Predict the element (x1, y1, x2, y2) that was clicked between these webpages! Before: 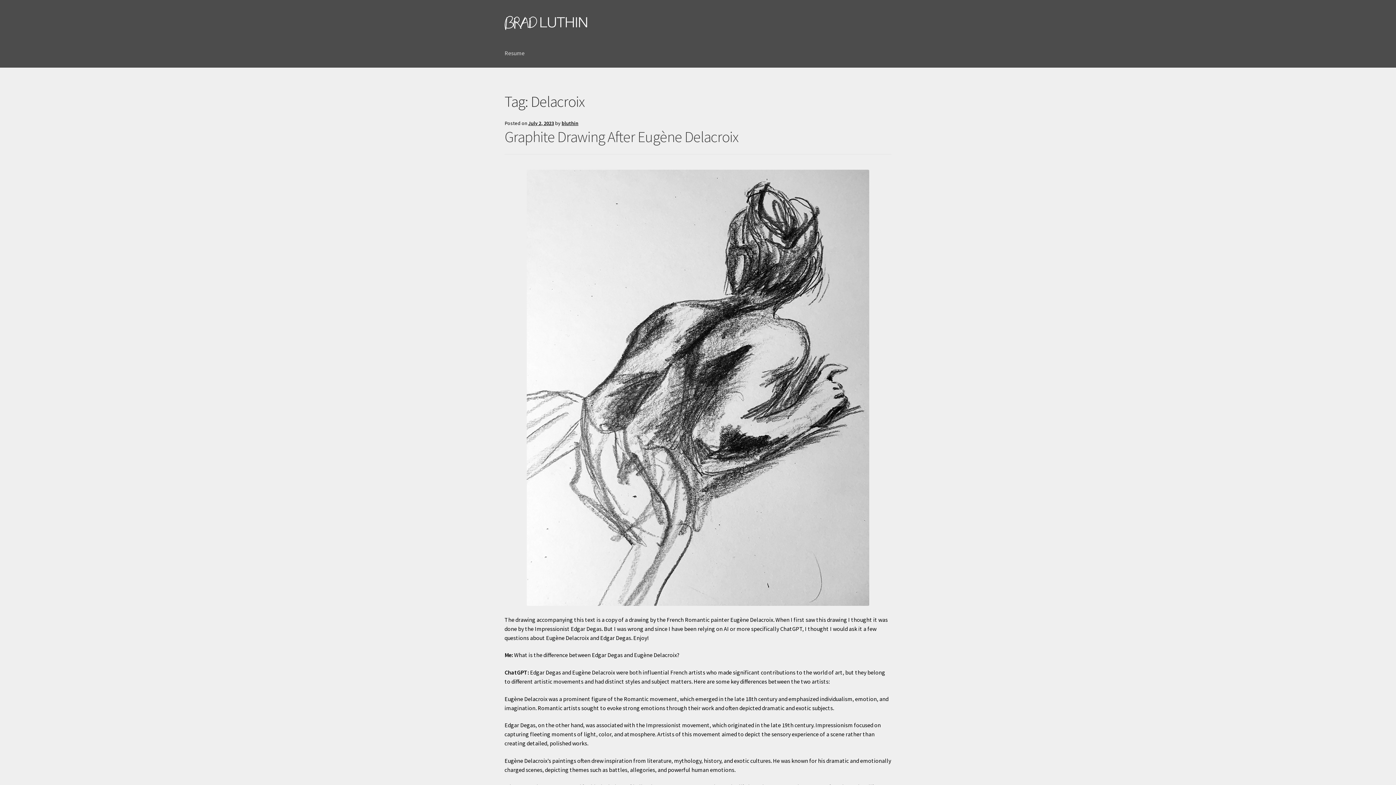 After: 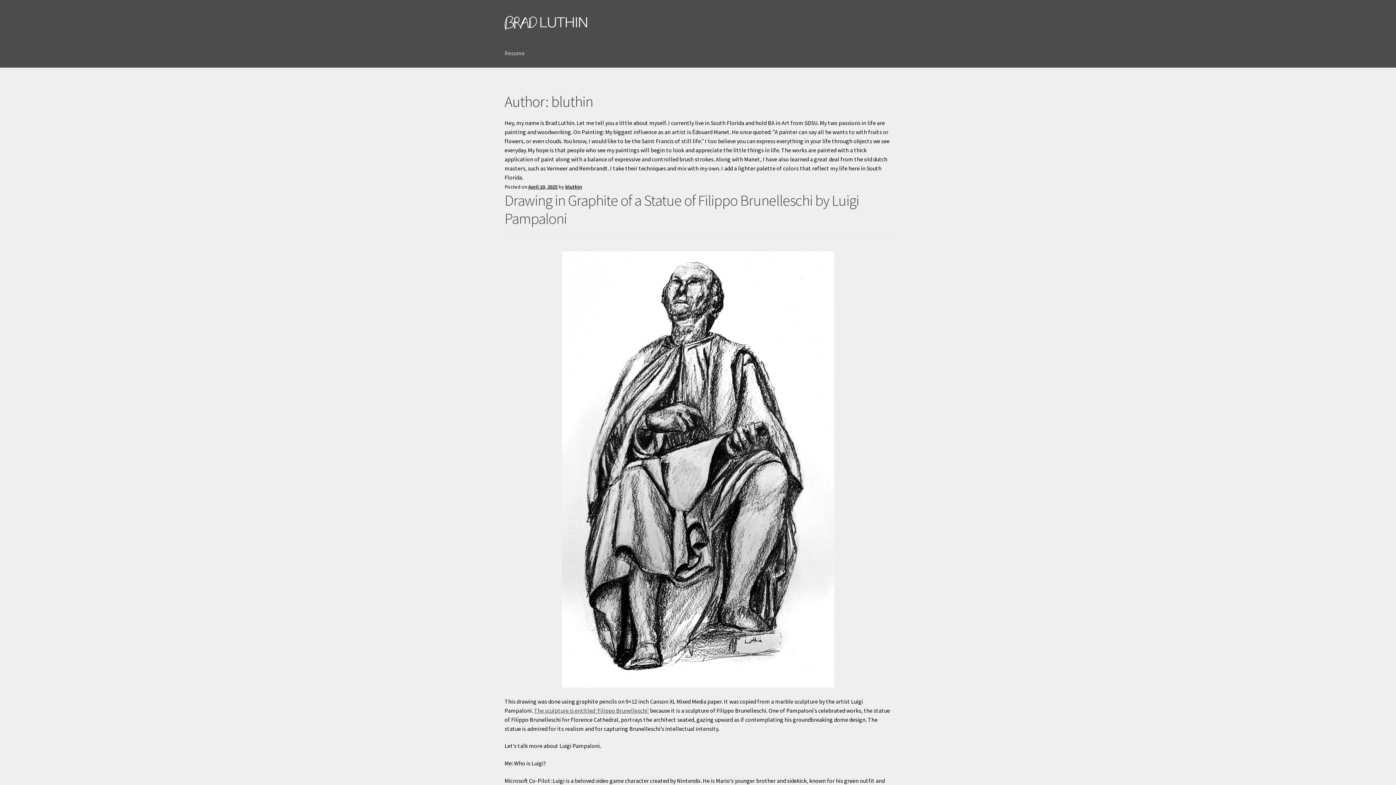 Action: bbox: (561, 120, 578, 126) label: bluthin